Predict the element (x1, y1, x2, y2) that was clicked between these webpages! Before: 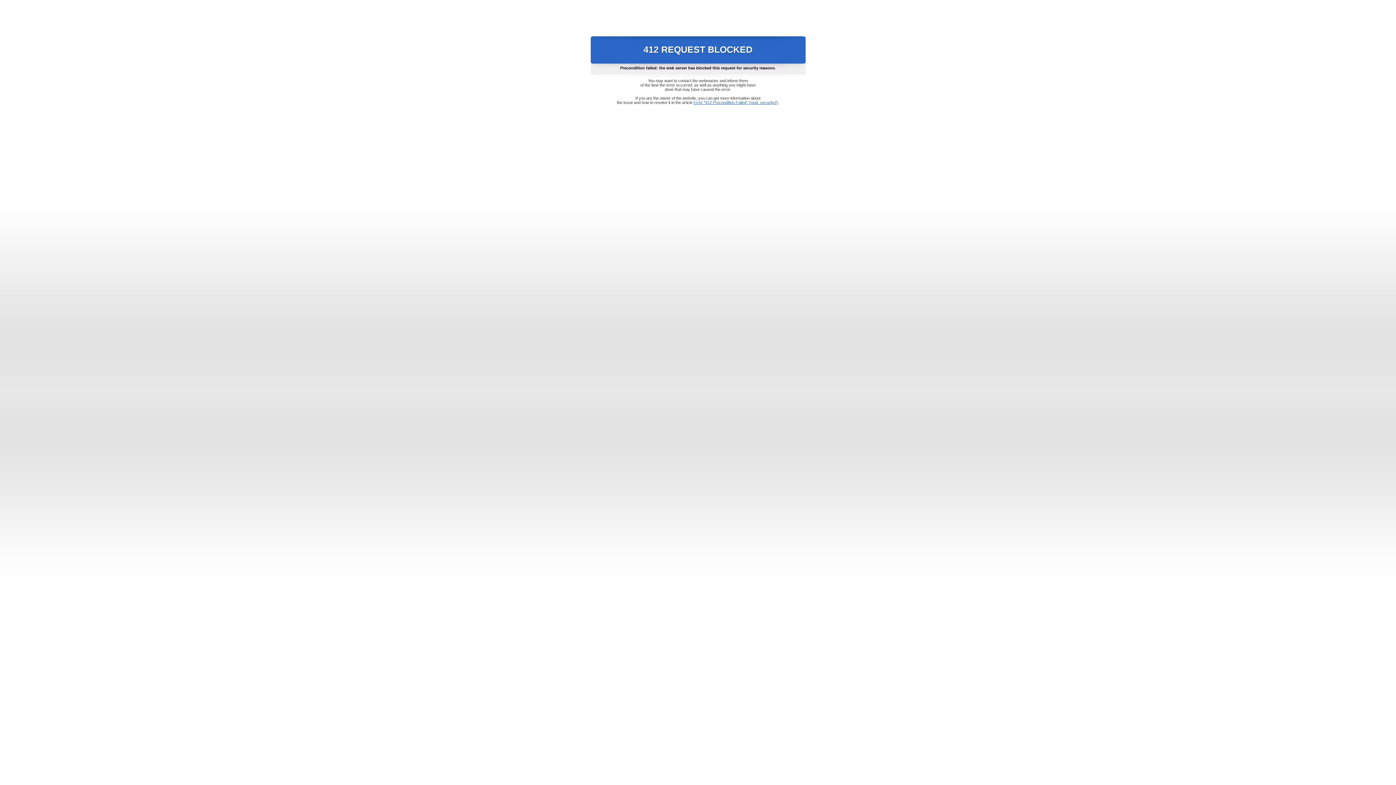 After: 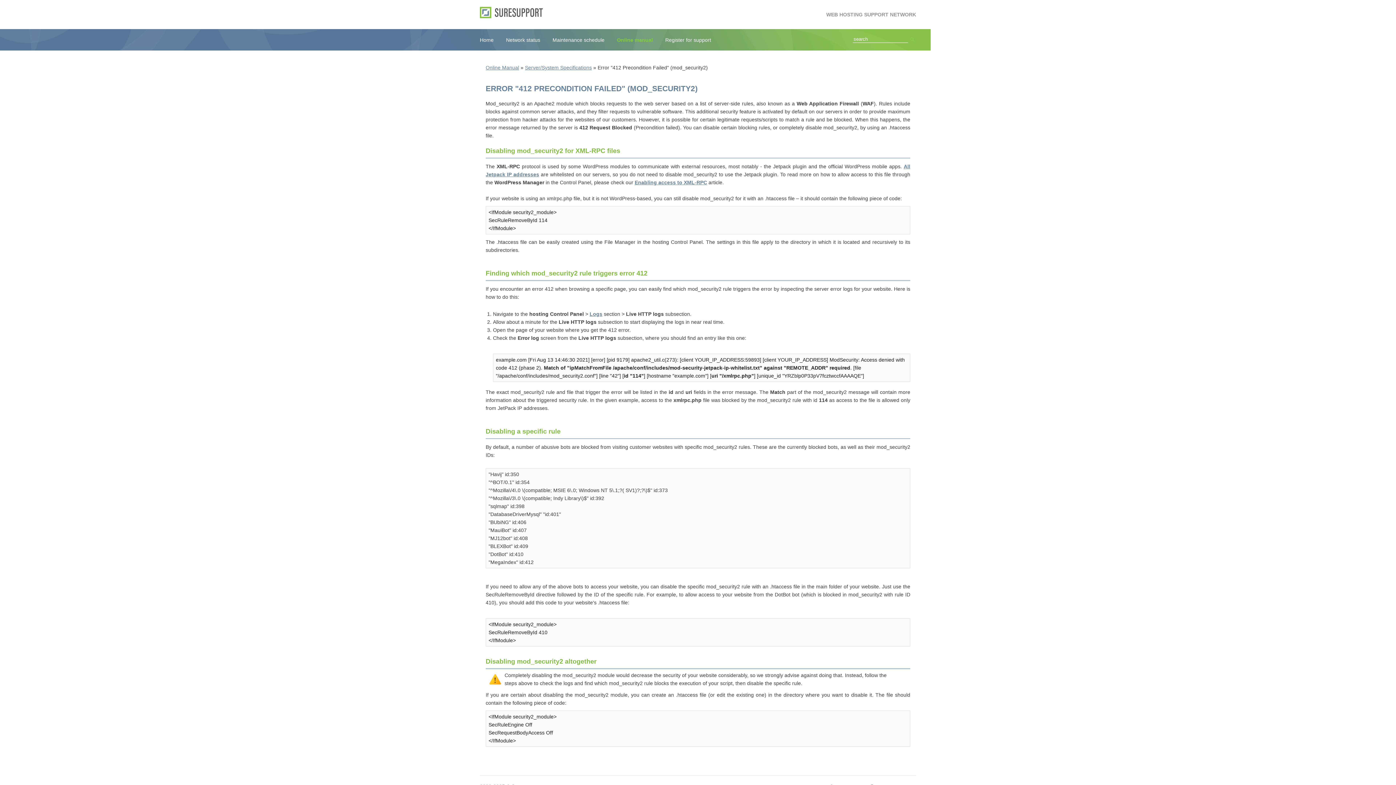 Action: label: Error "412 Precondition Failed" (mod_security2) bbox: (693, 100, 778, 104)